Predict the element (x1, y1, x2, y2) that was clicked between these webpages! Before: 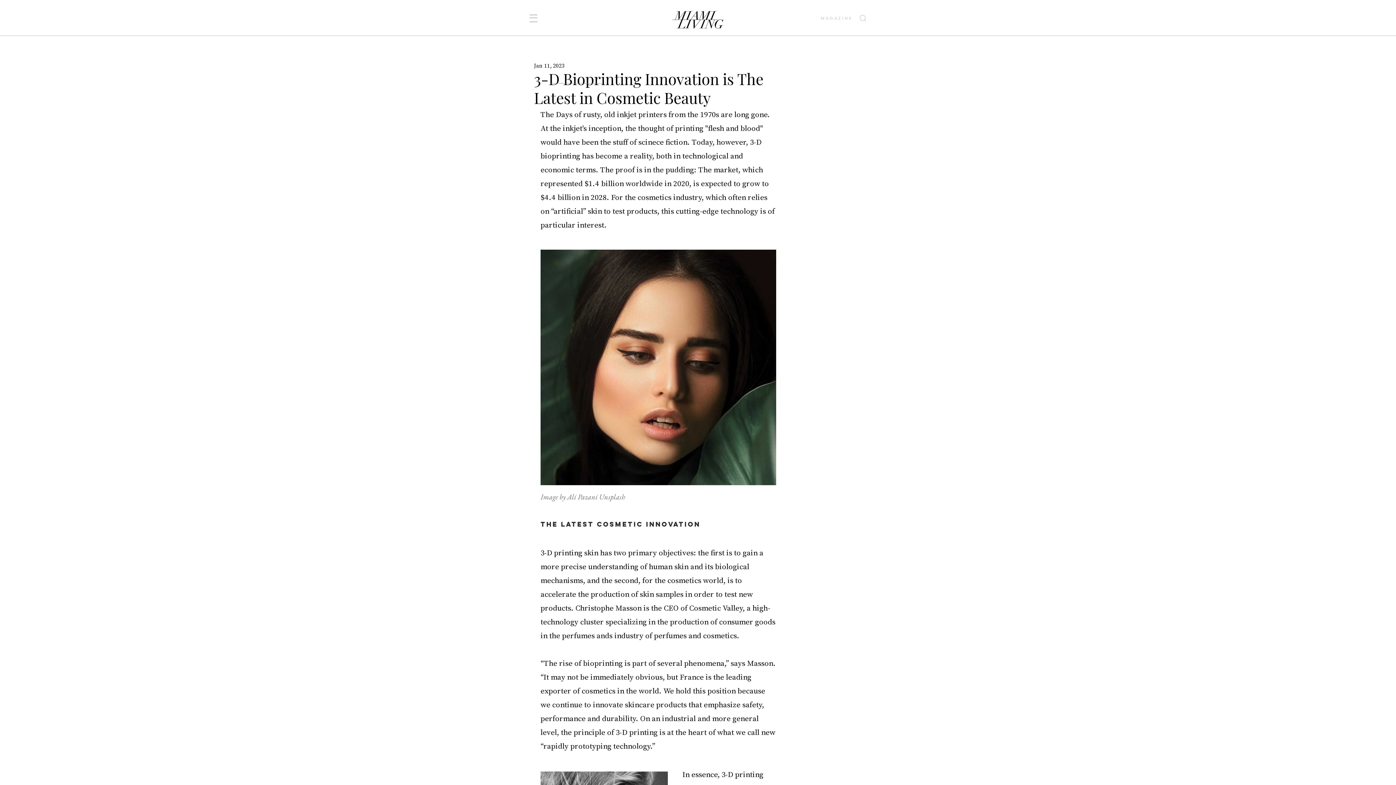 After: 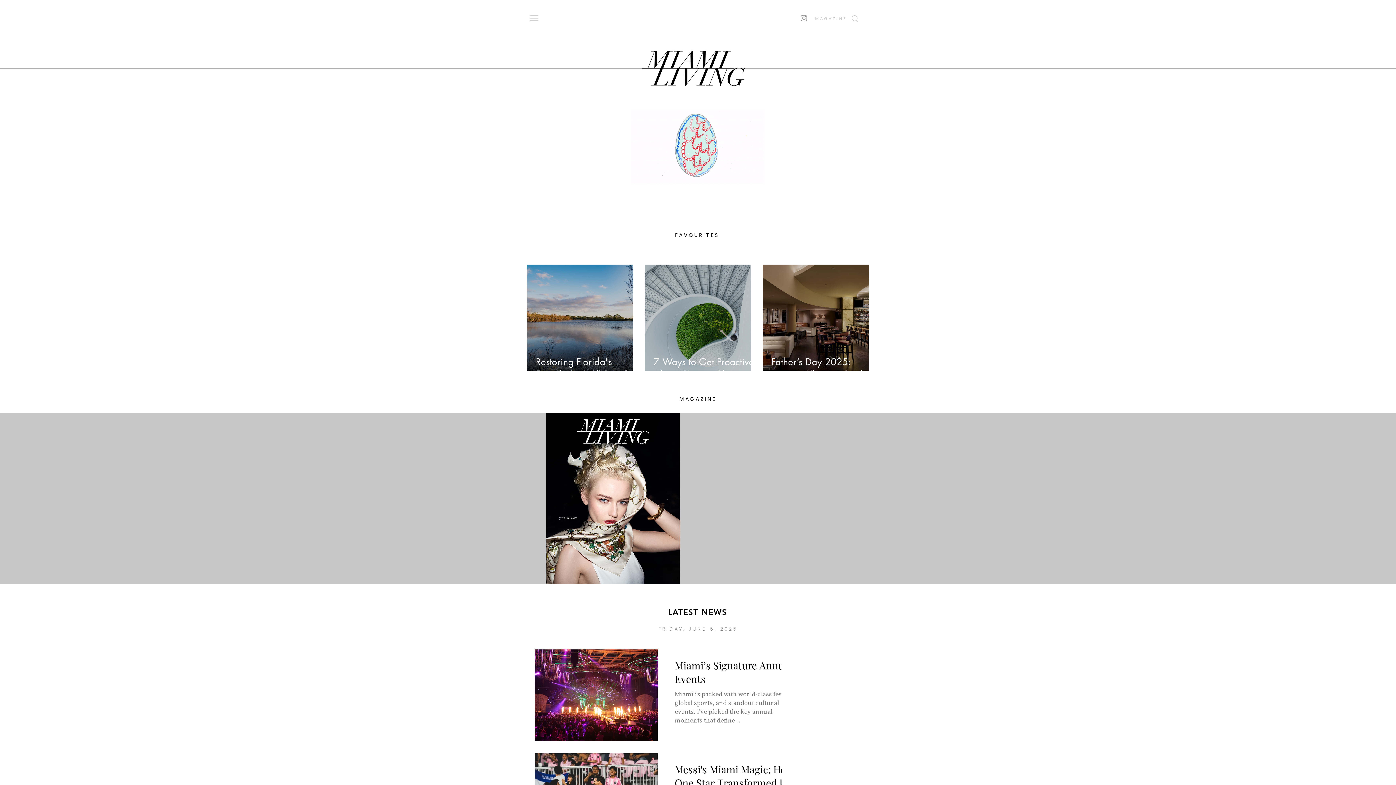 Action: bbox: (664, 8, 736, 33)